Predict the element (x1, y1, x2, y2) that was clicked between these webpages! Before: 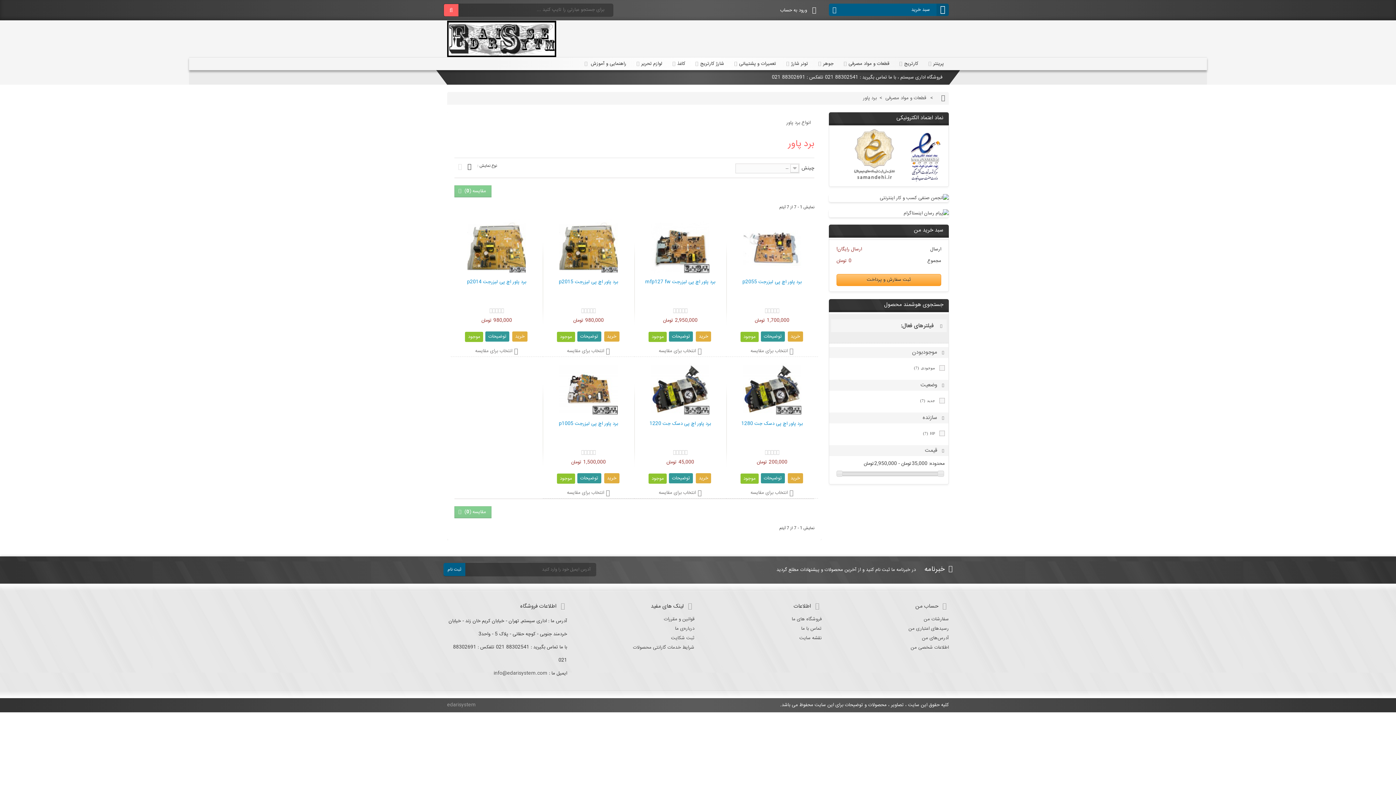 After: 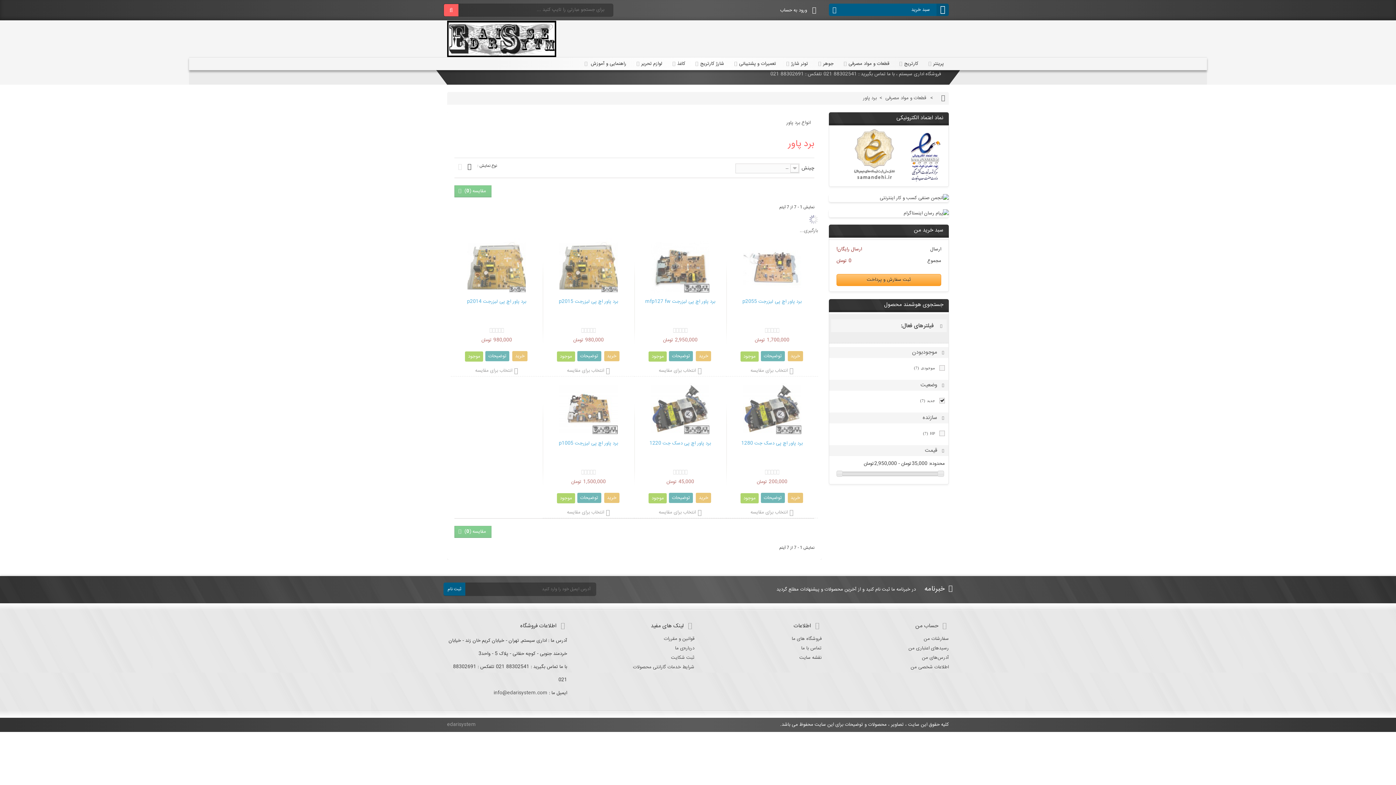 Action: bbox: (898, 397, 935, 404) label: جدید(7)